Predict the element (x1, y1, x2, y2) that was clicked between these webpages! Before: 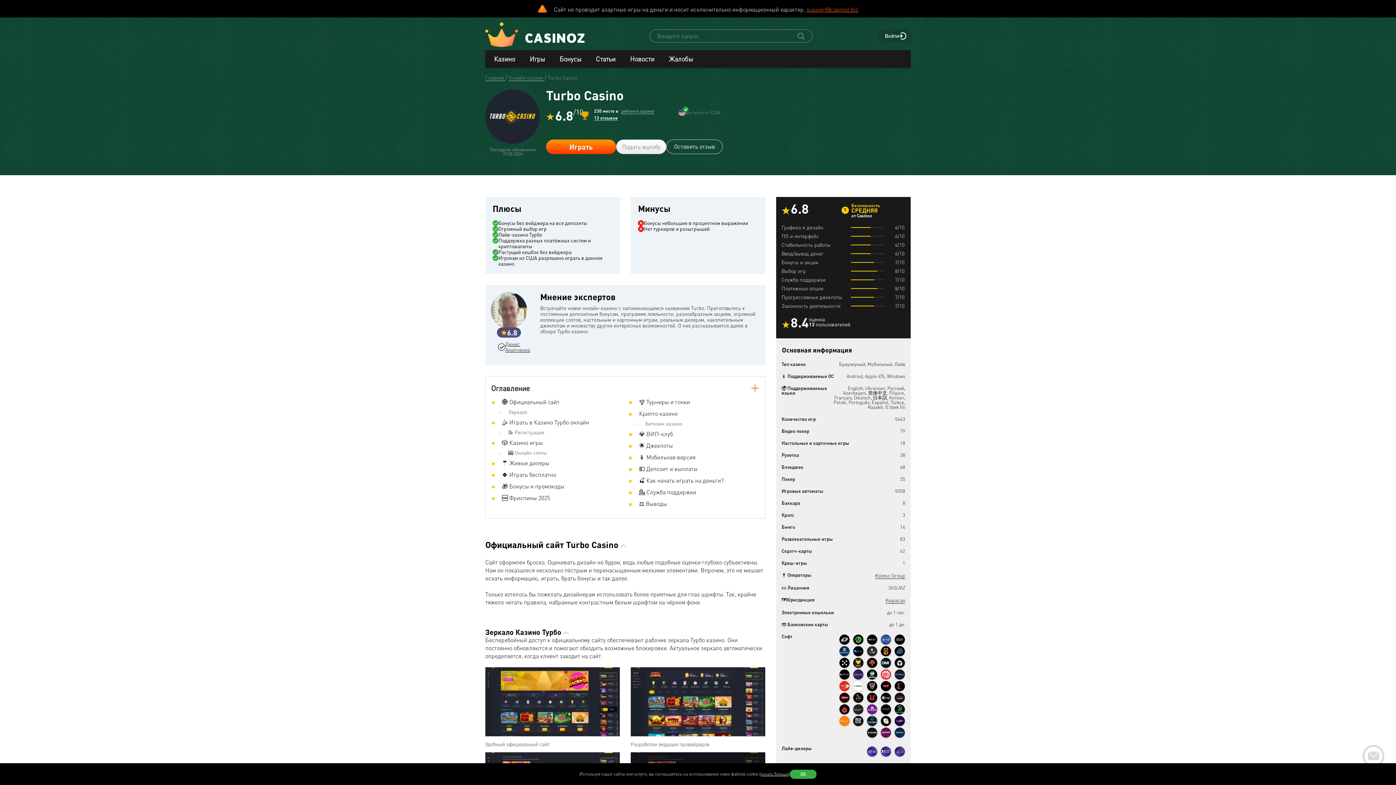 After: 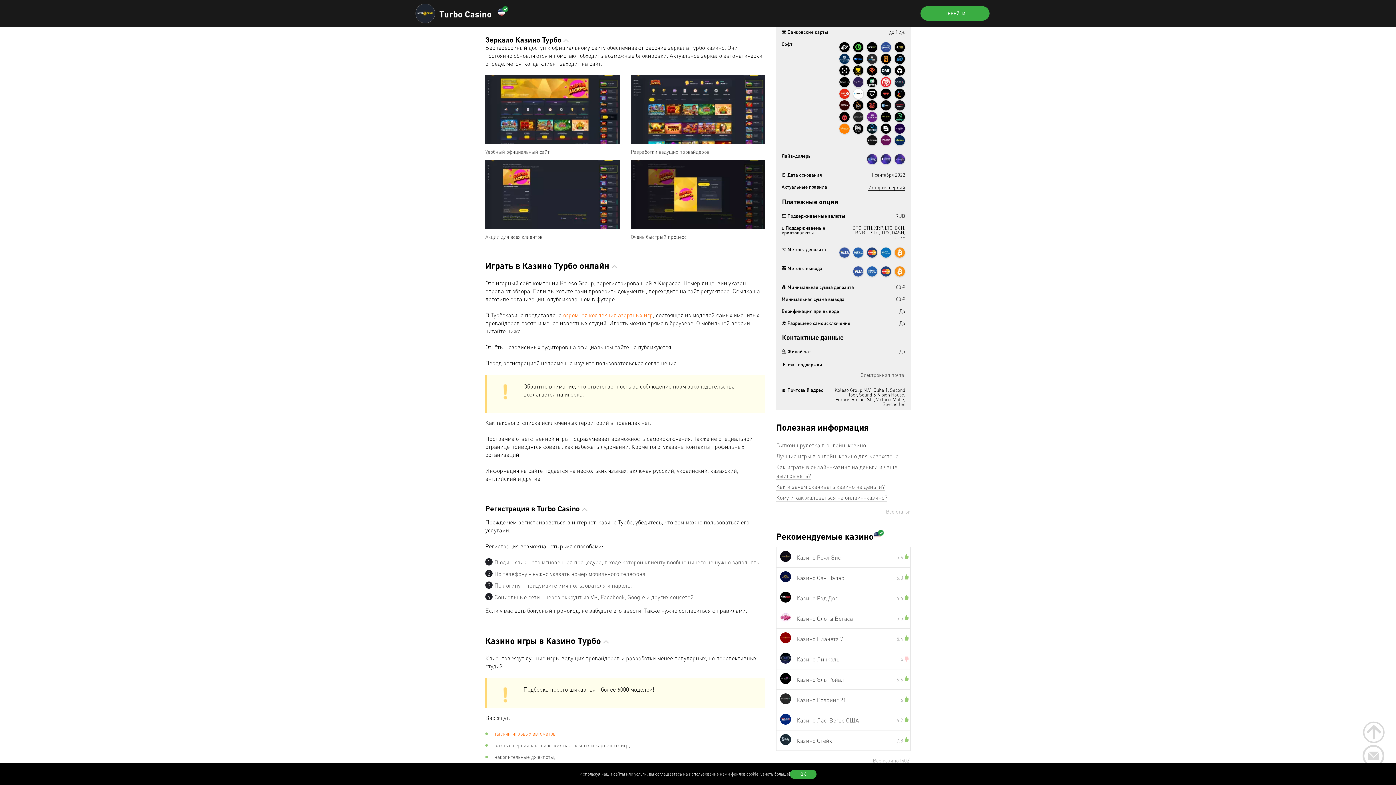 Action: bbox: (491, 409, 622, 418) label:  Зеркало